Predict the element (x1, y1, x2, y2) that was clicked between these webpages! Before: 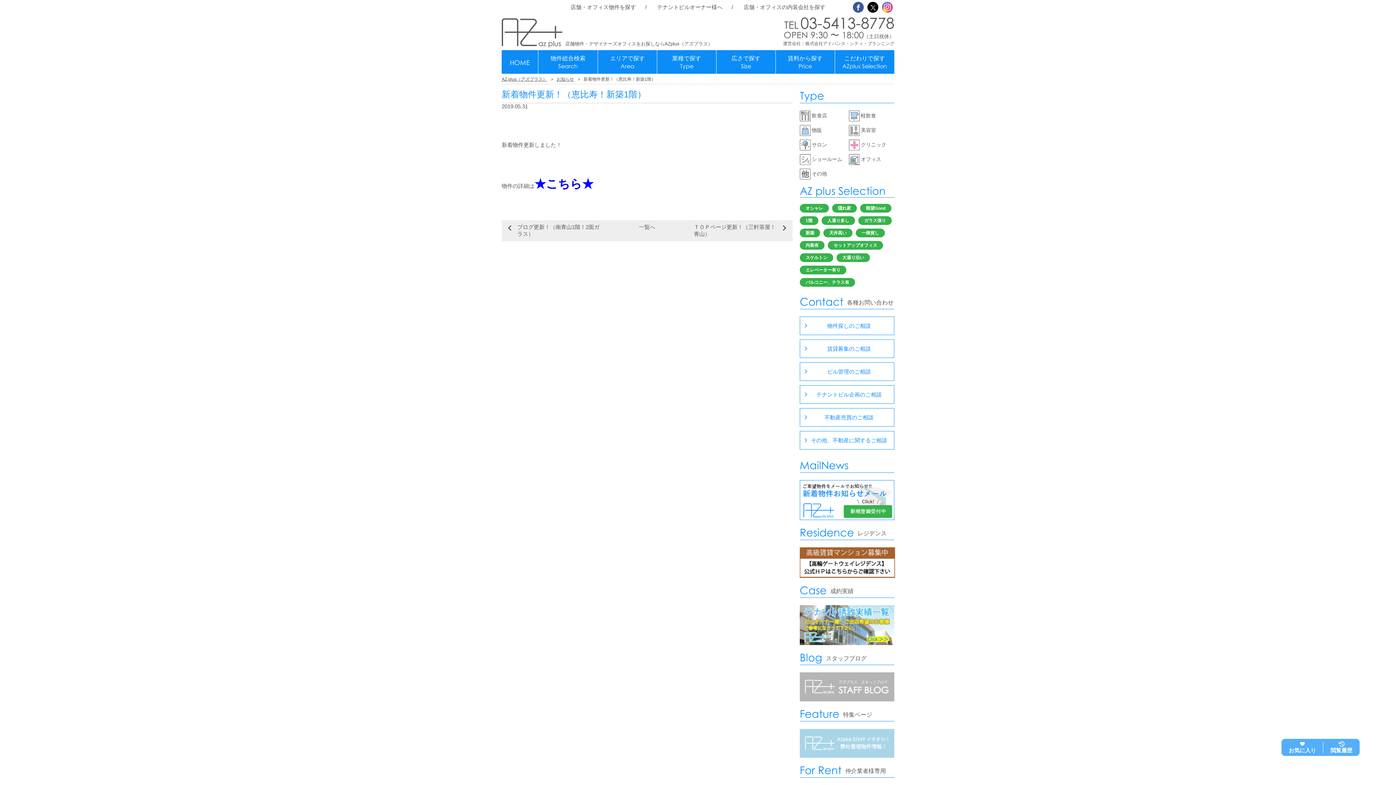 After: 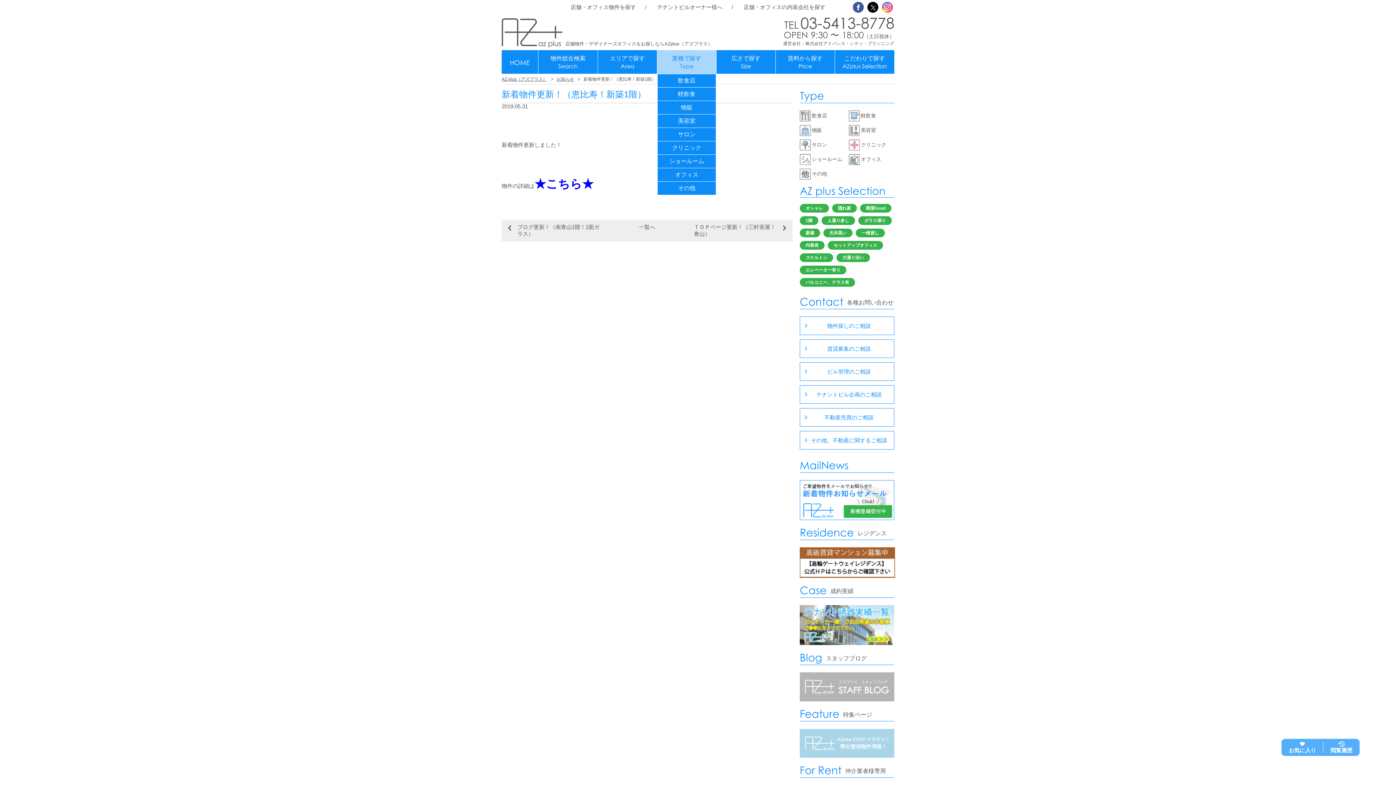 Action: bbox: (657, 50, 716, 73) label: 業種で探す
Type